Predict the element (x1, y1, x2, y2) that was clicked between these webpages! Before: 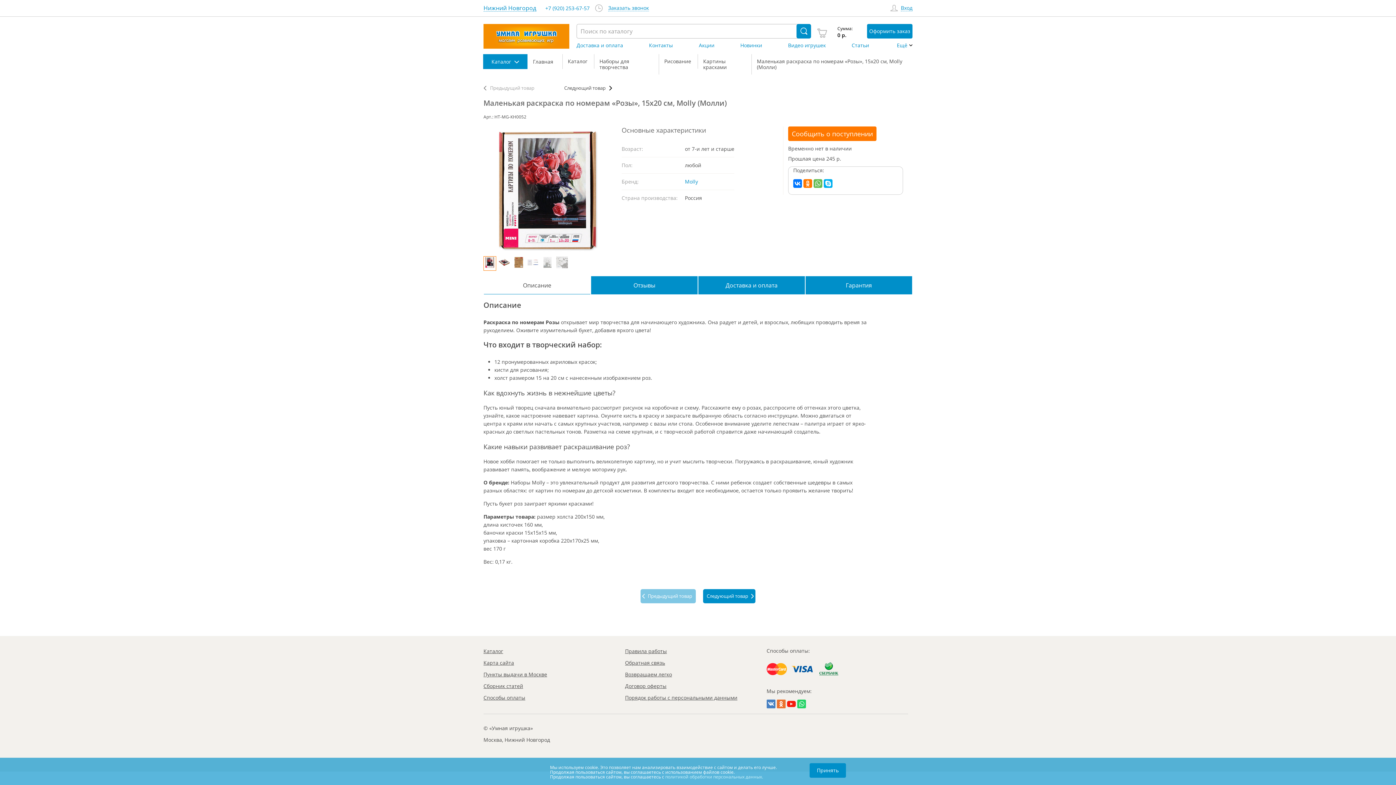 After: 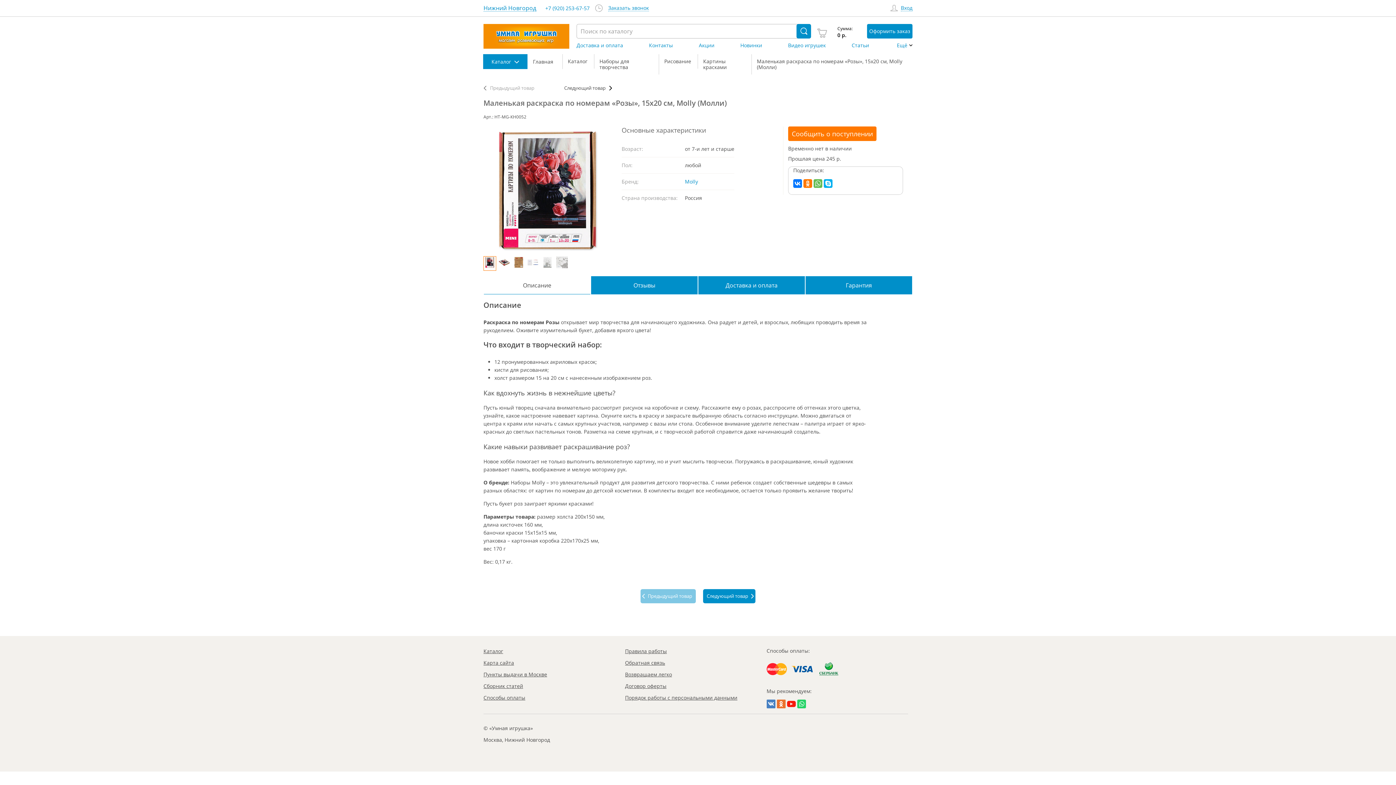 Action: label: Принять bbox: (809, 763, 846, 778)